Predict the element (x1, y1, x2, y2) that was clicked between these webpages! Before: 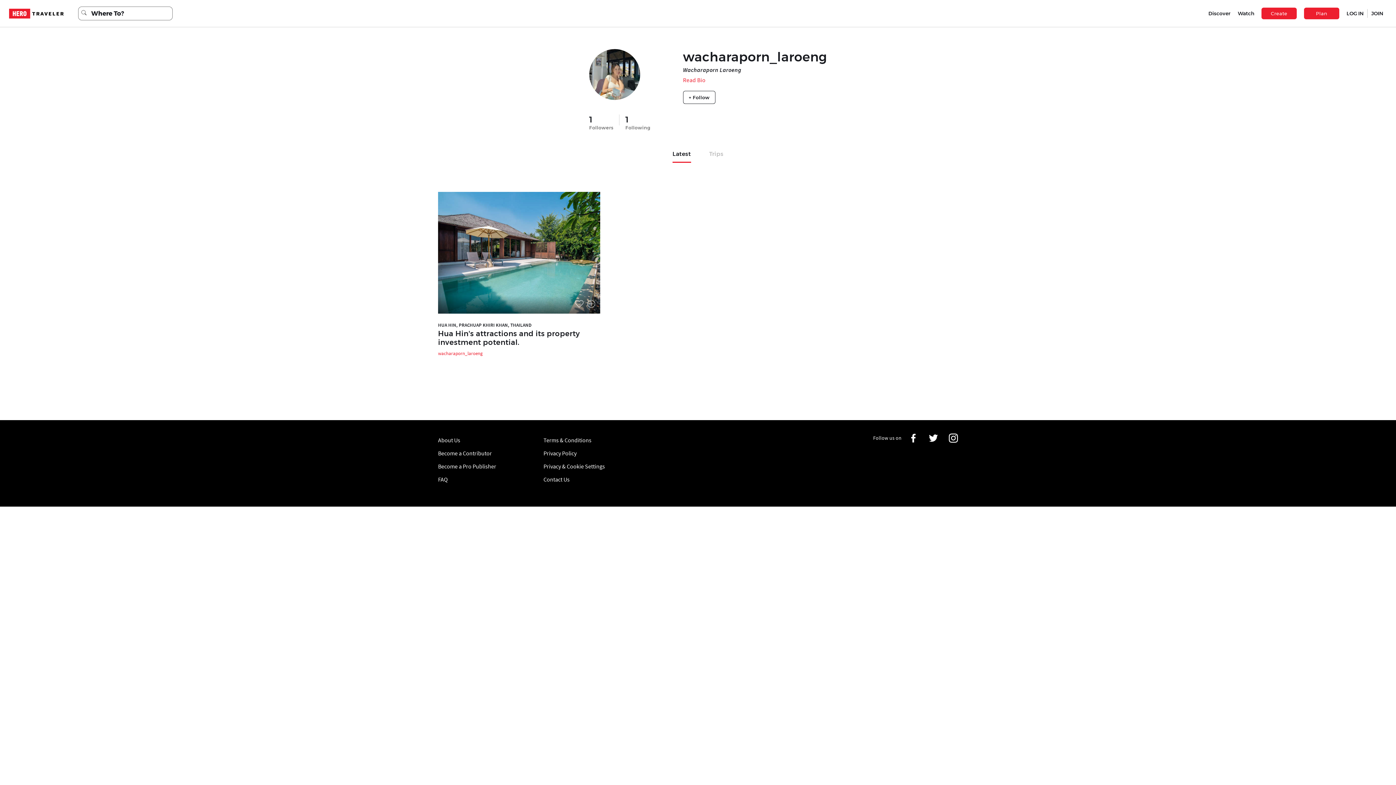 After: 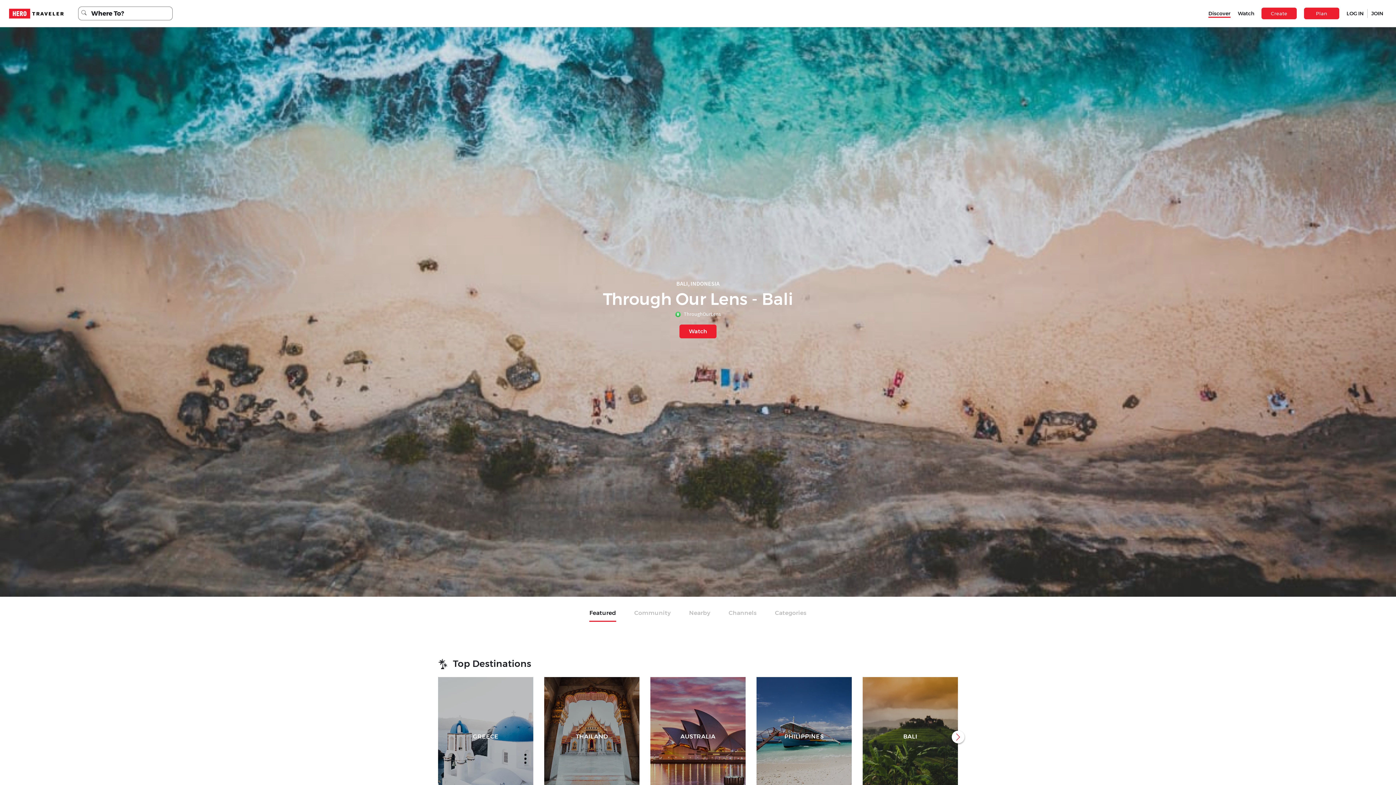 Action: bbox: (1208, 10, 1230, 17) label: Discover